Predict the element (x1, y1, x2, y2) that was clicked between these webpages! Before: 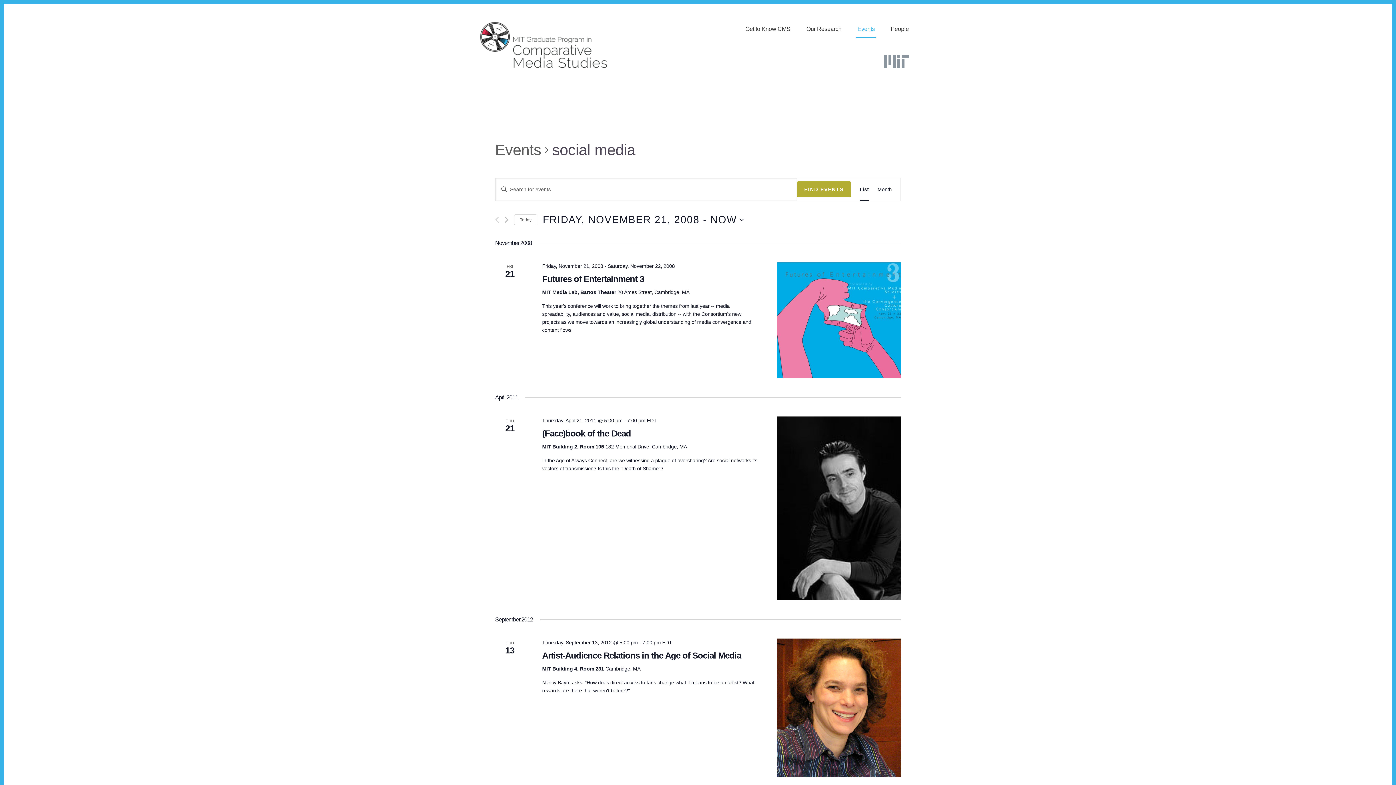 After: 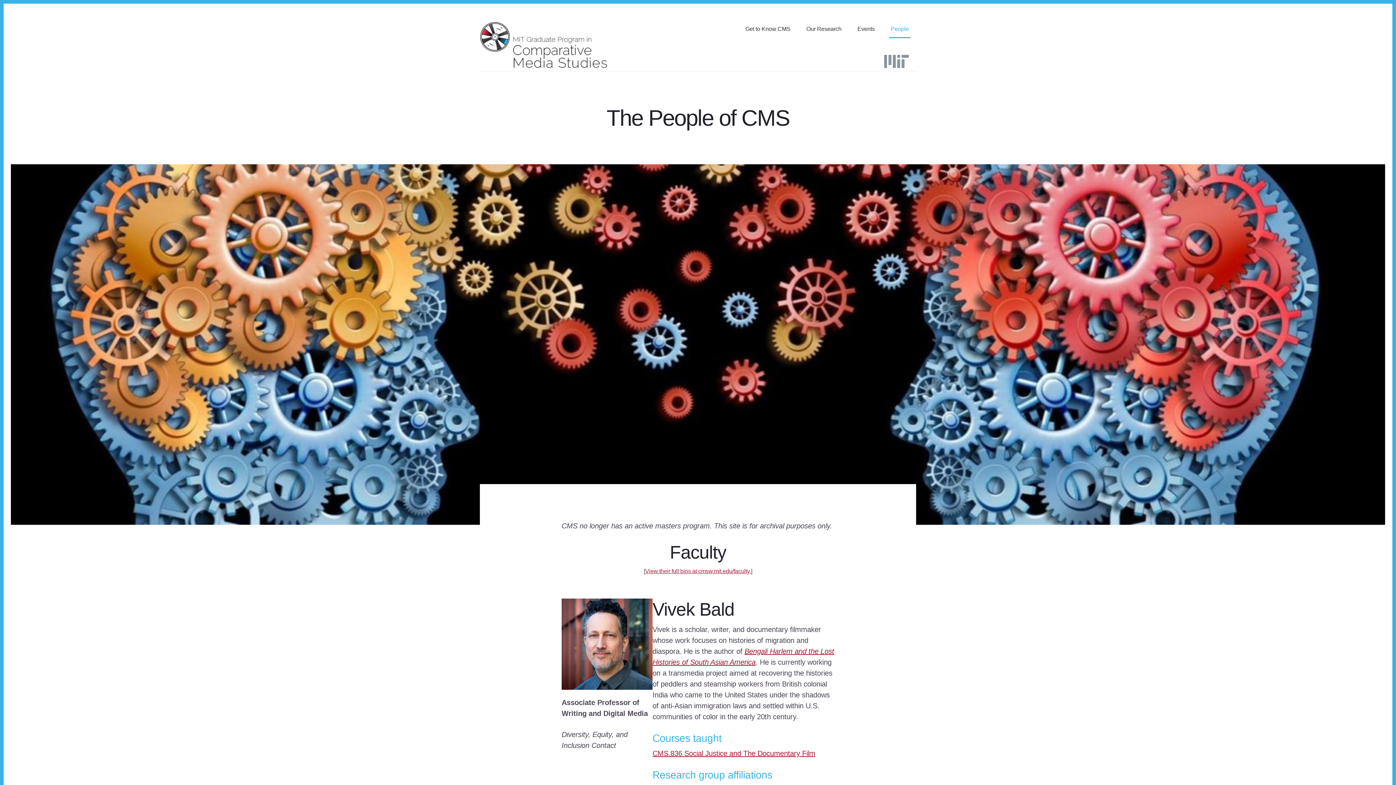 Action: label: People bbox: (889, 21, 910, 38)